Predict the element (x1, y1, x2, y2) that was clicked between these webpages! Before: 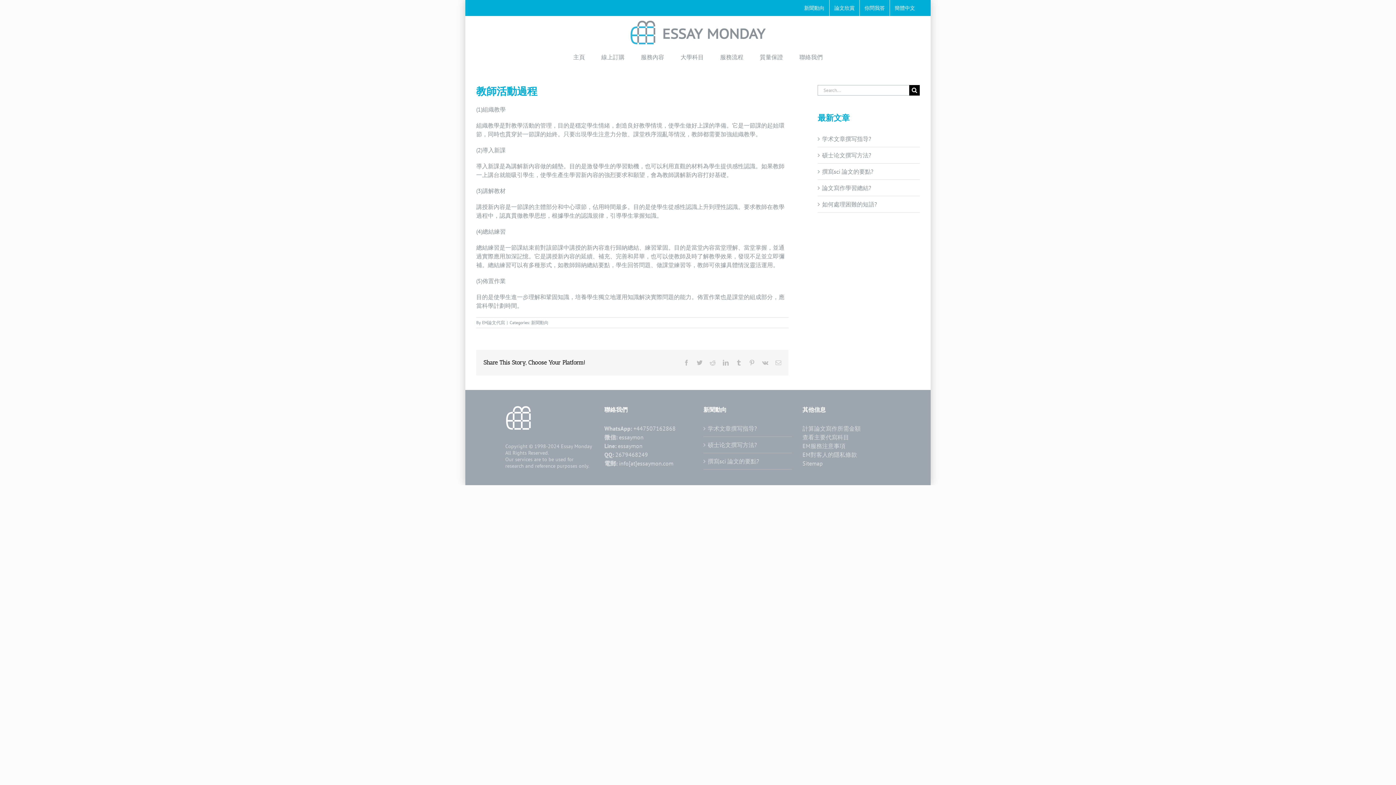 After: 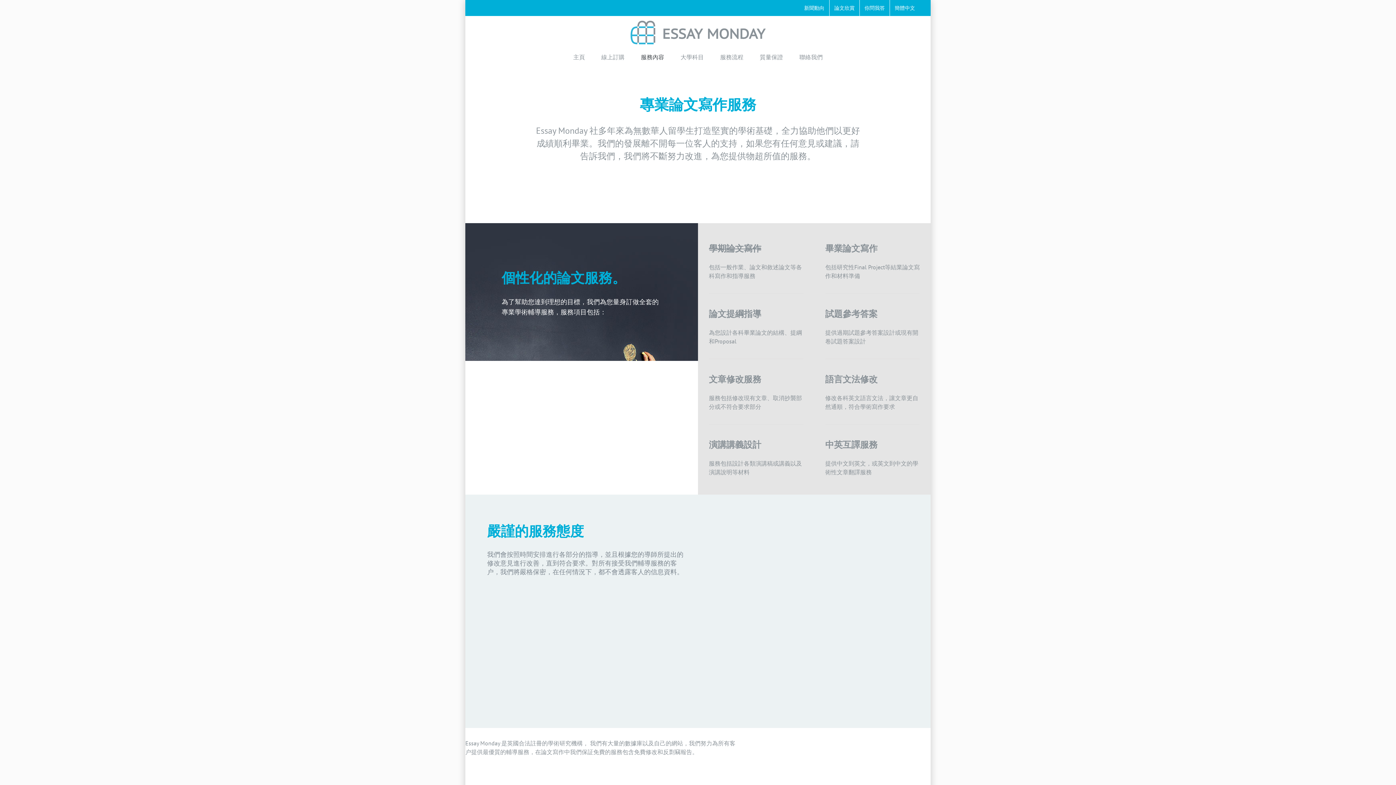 Action: label: 服務內容 bbox: (641, 50, 664, 64)